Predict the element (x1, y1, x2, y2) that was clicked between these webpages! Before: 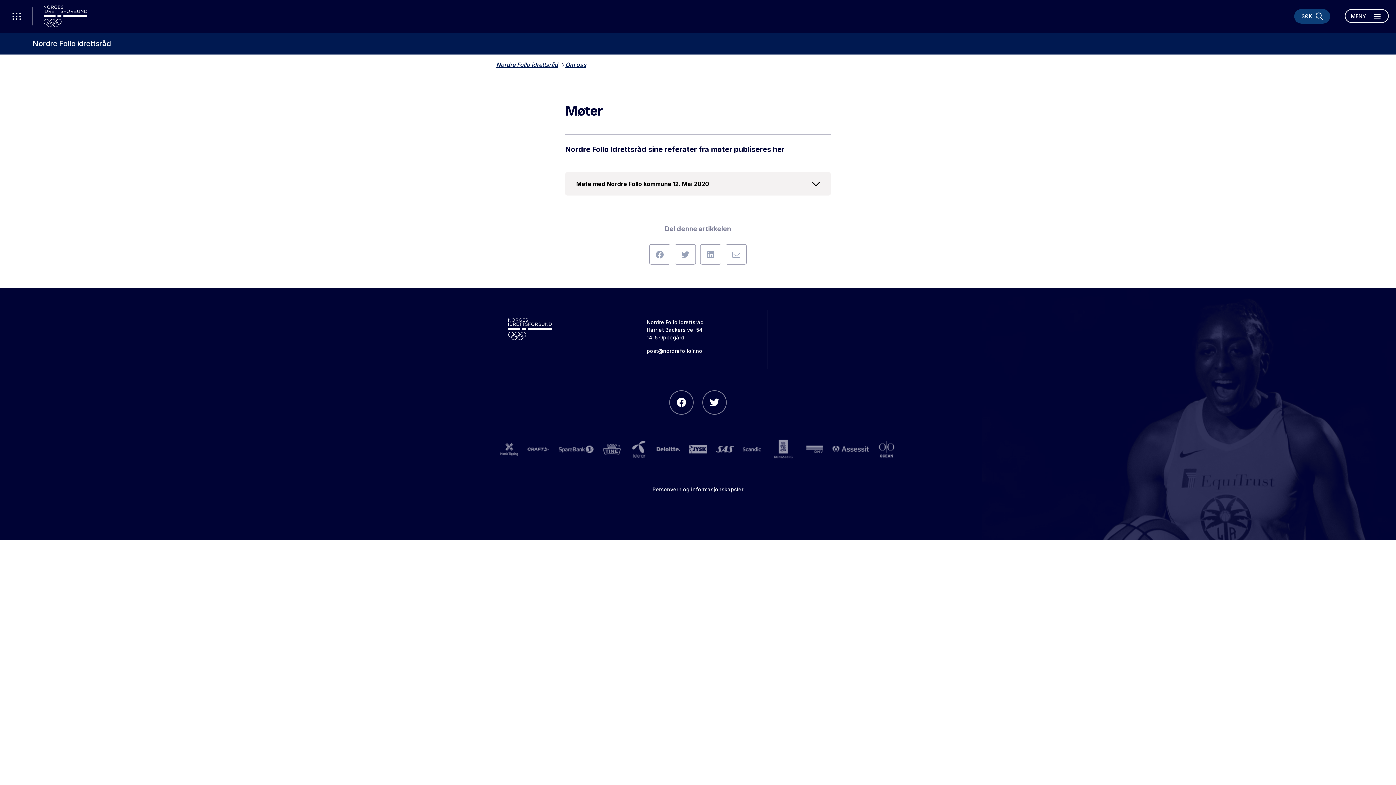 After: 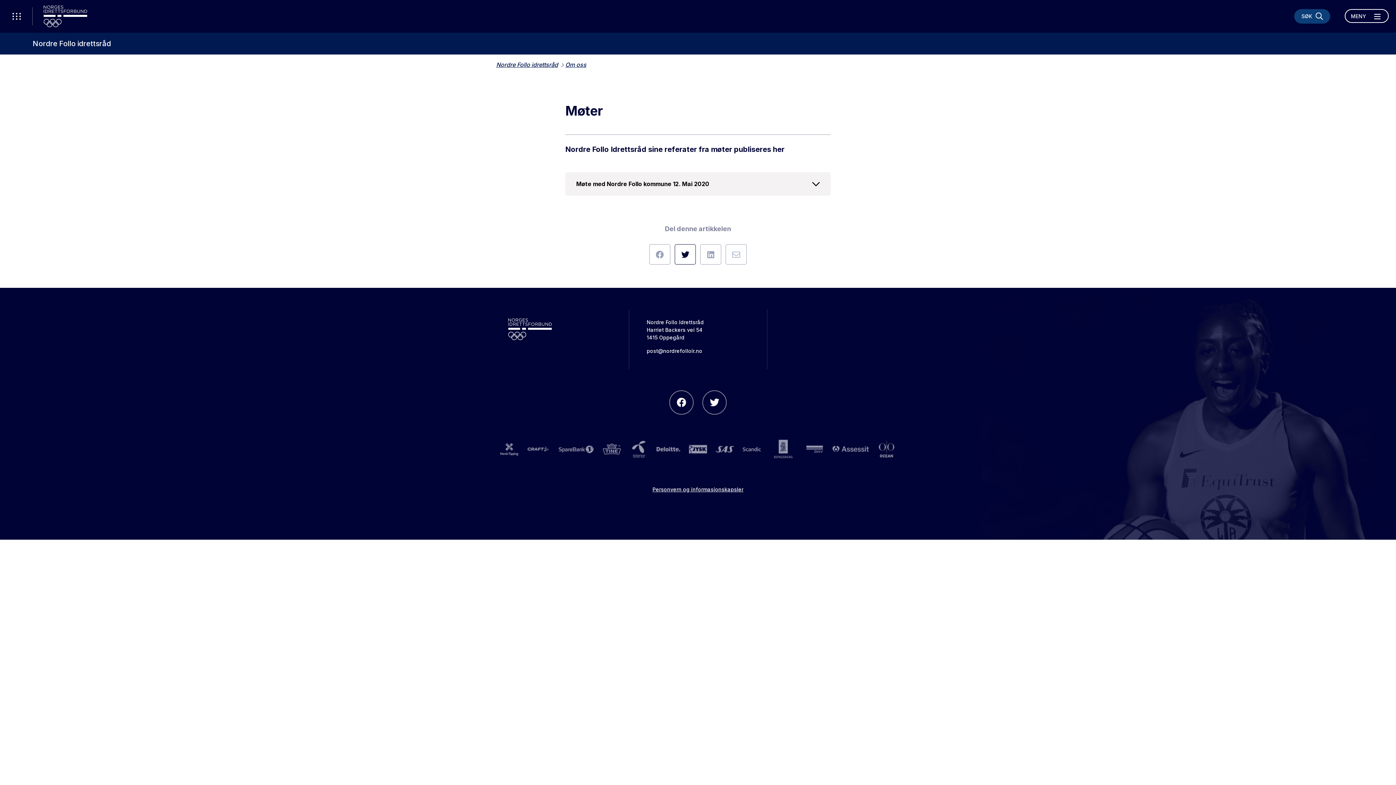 Action: bbox: (674, 244, 696, 264)